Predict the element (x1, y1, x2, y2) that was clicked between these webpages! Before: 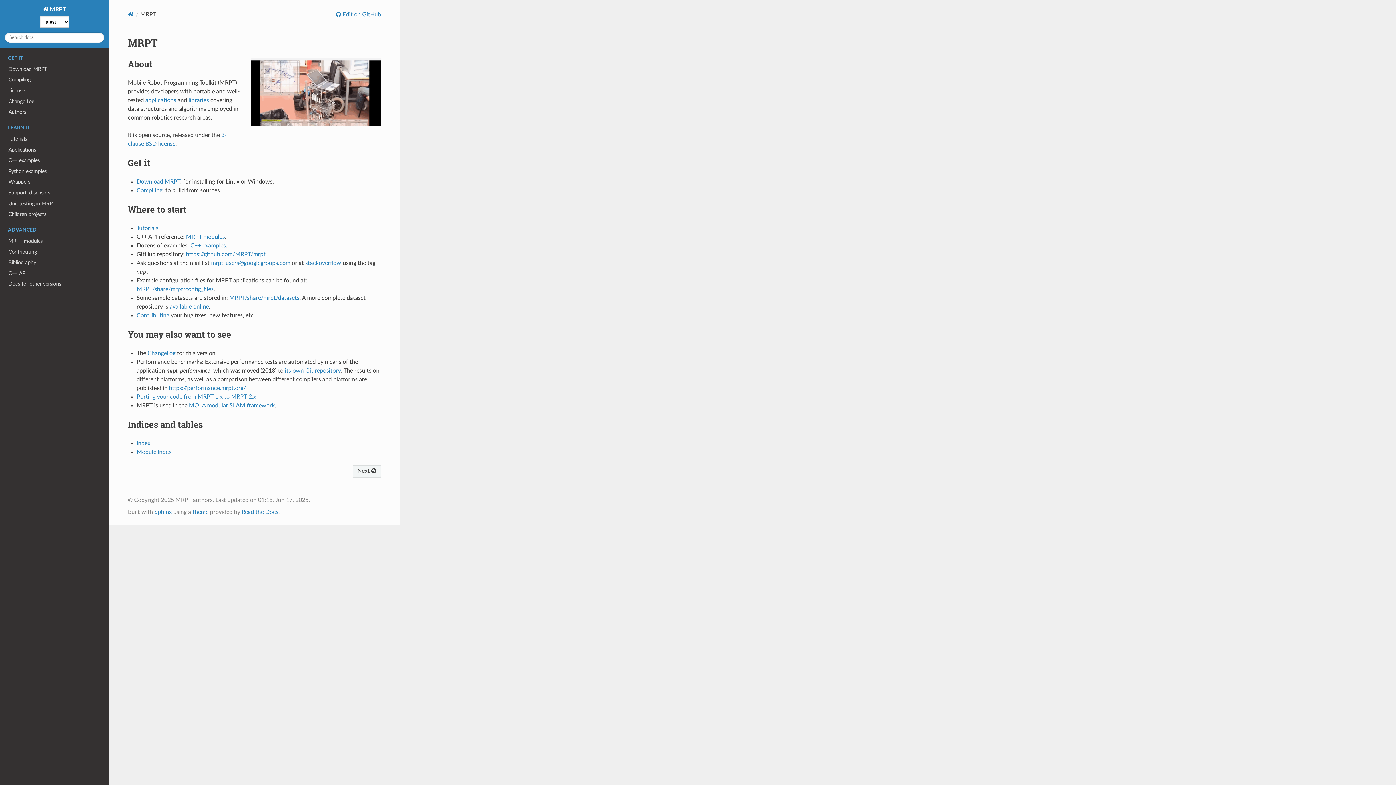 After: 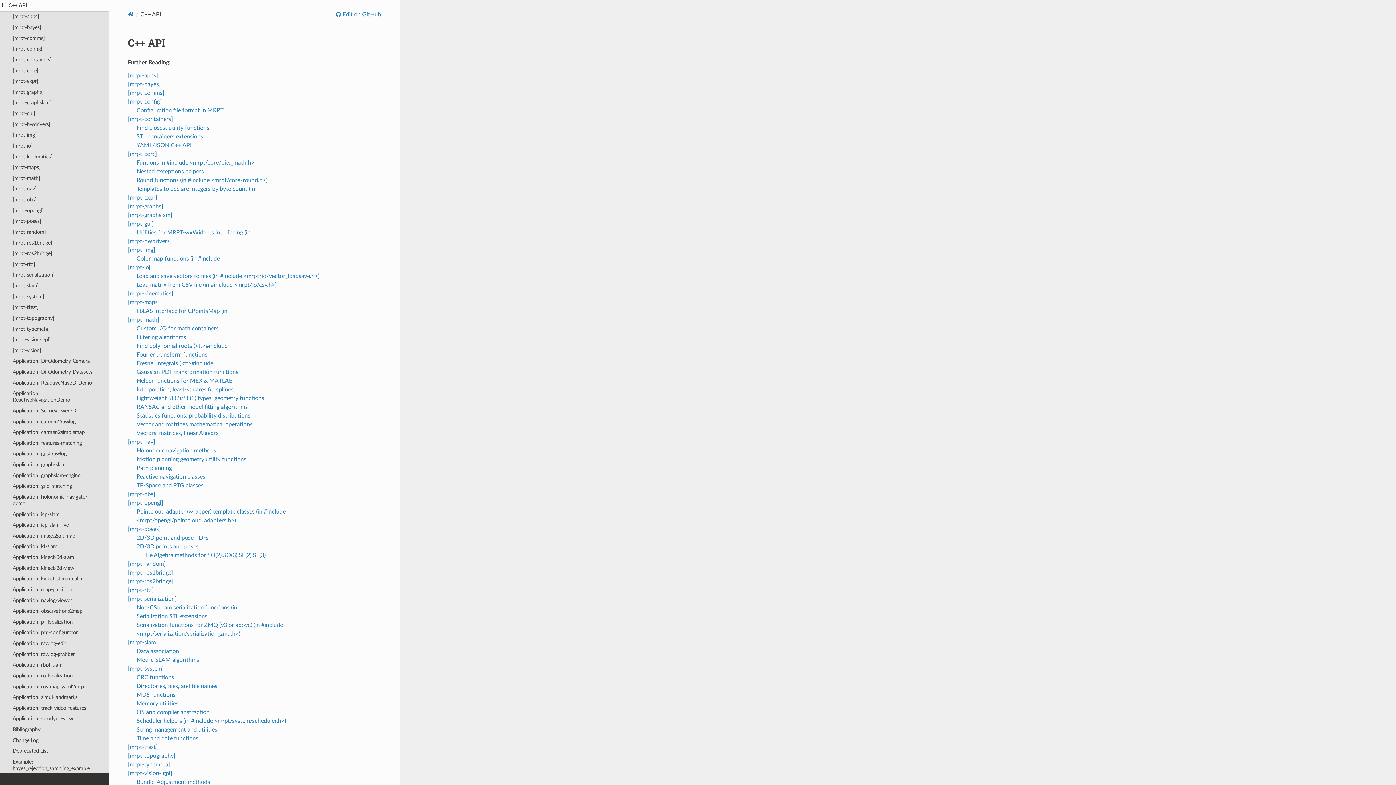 Action: bbox: (0, 268, 109, 279) label: C++ API